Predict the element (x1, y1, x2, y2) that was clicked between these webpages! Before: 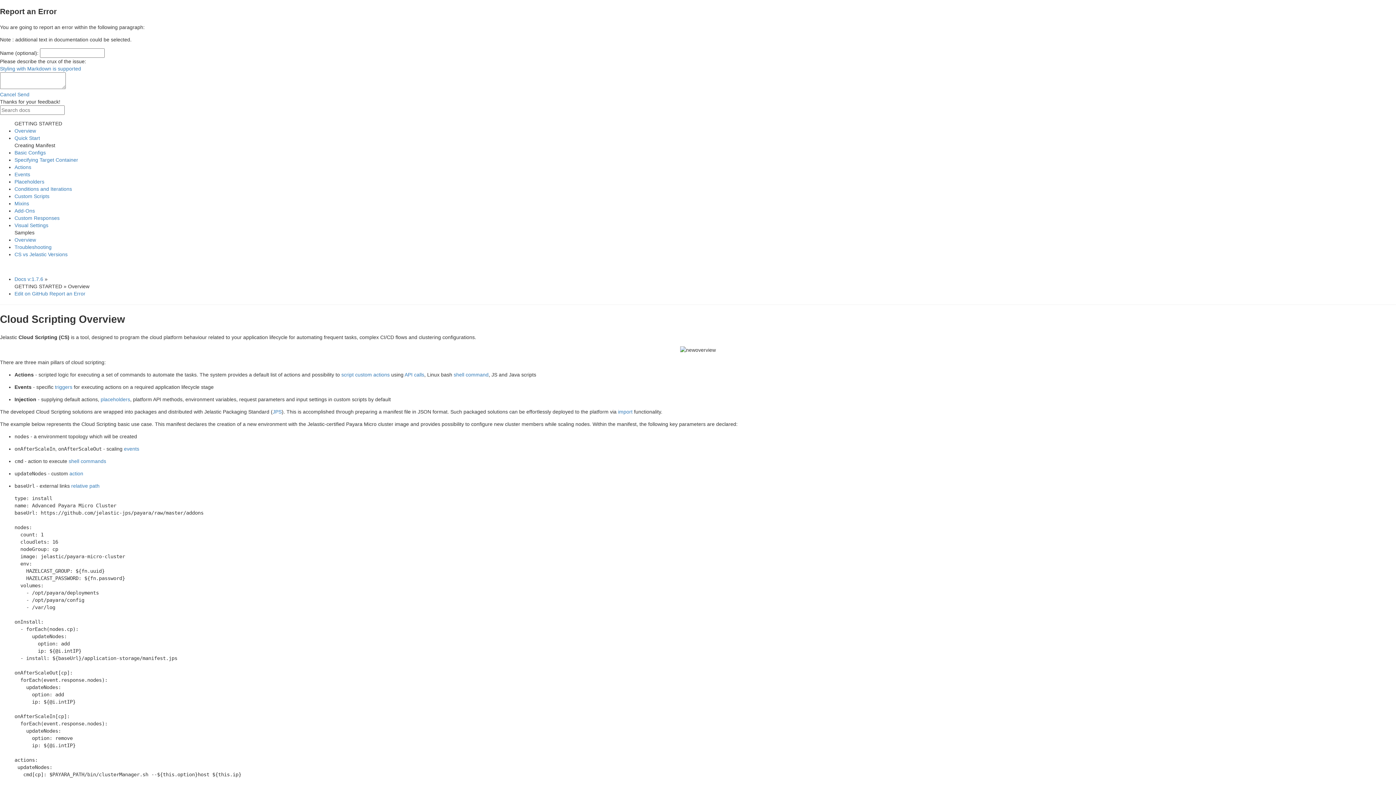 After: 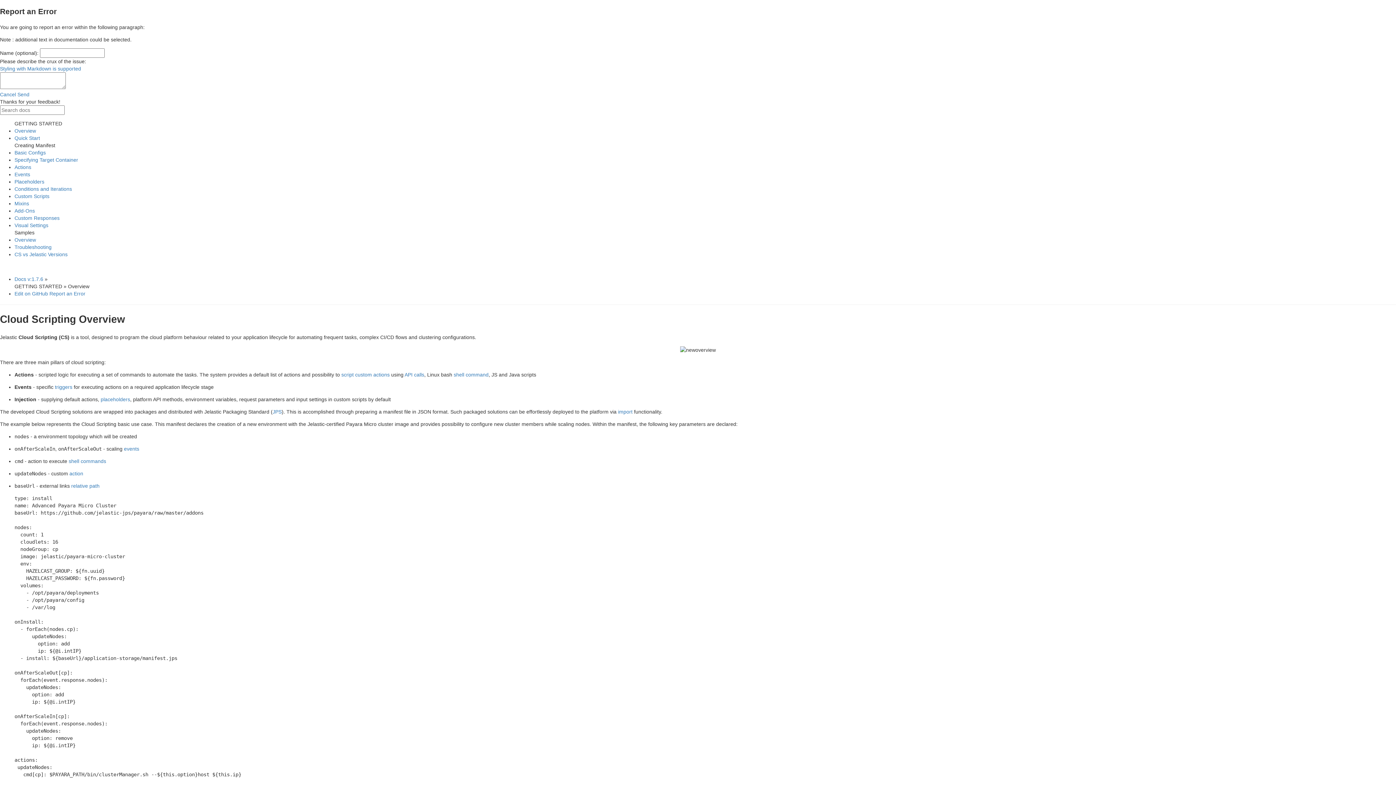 Action: label: CS vs Jelastic Versions bbox: (14, 251, 67, 257)